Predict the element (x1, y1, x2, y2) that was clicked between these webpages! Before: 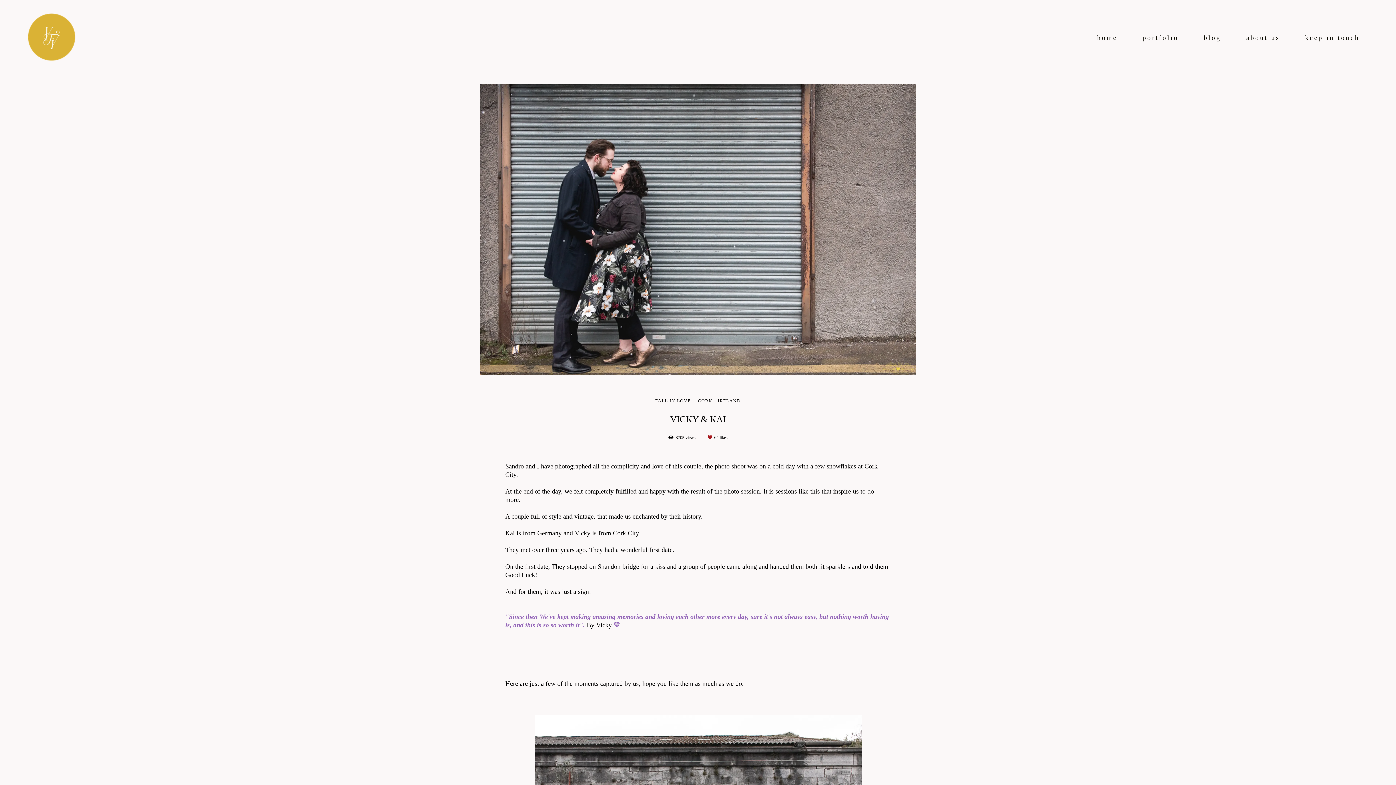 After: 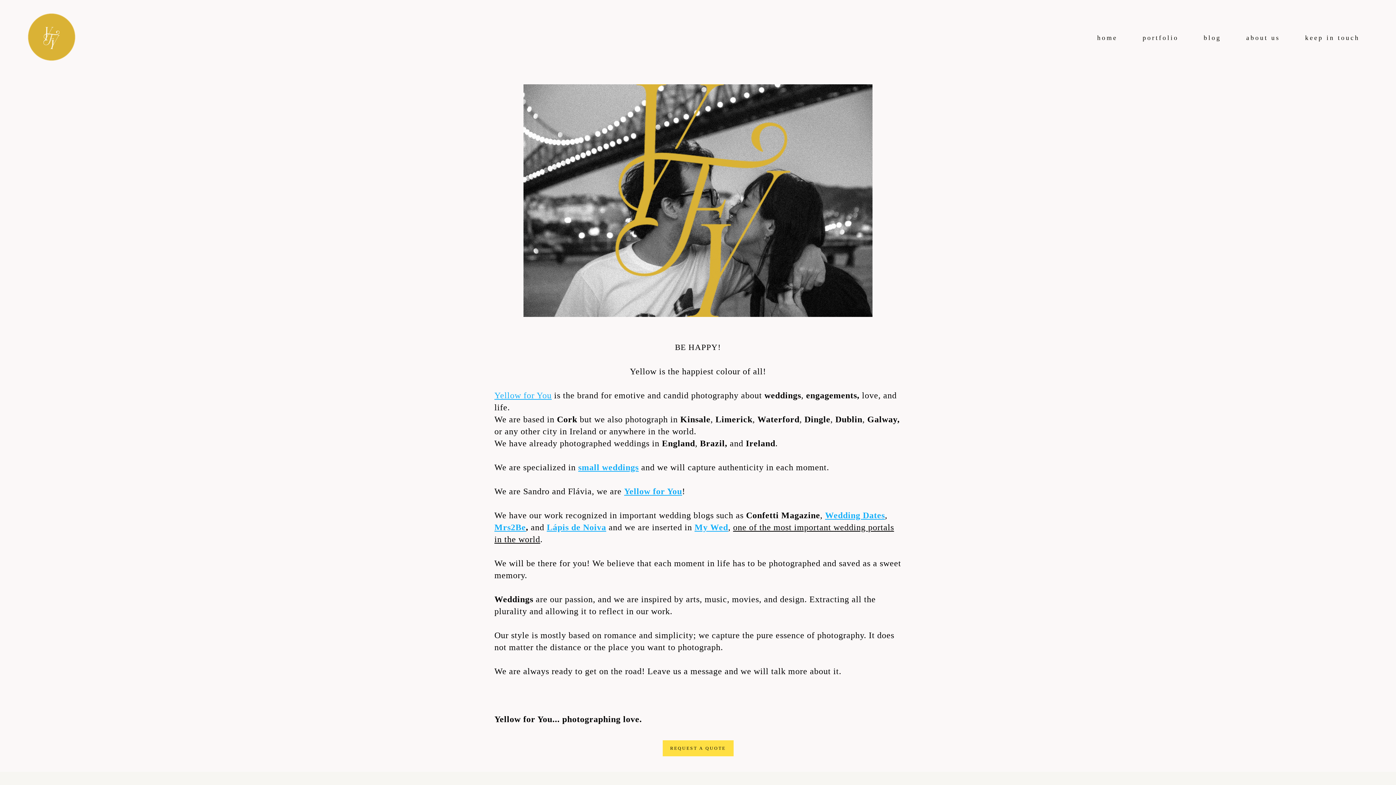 Action: bbox: (1235, 30, 1291, 44) label: about us